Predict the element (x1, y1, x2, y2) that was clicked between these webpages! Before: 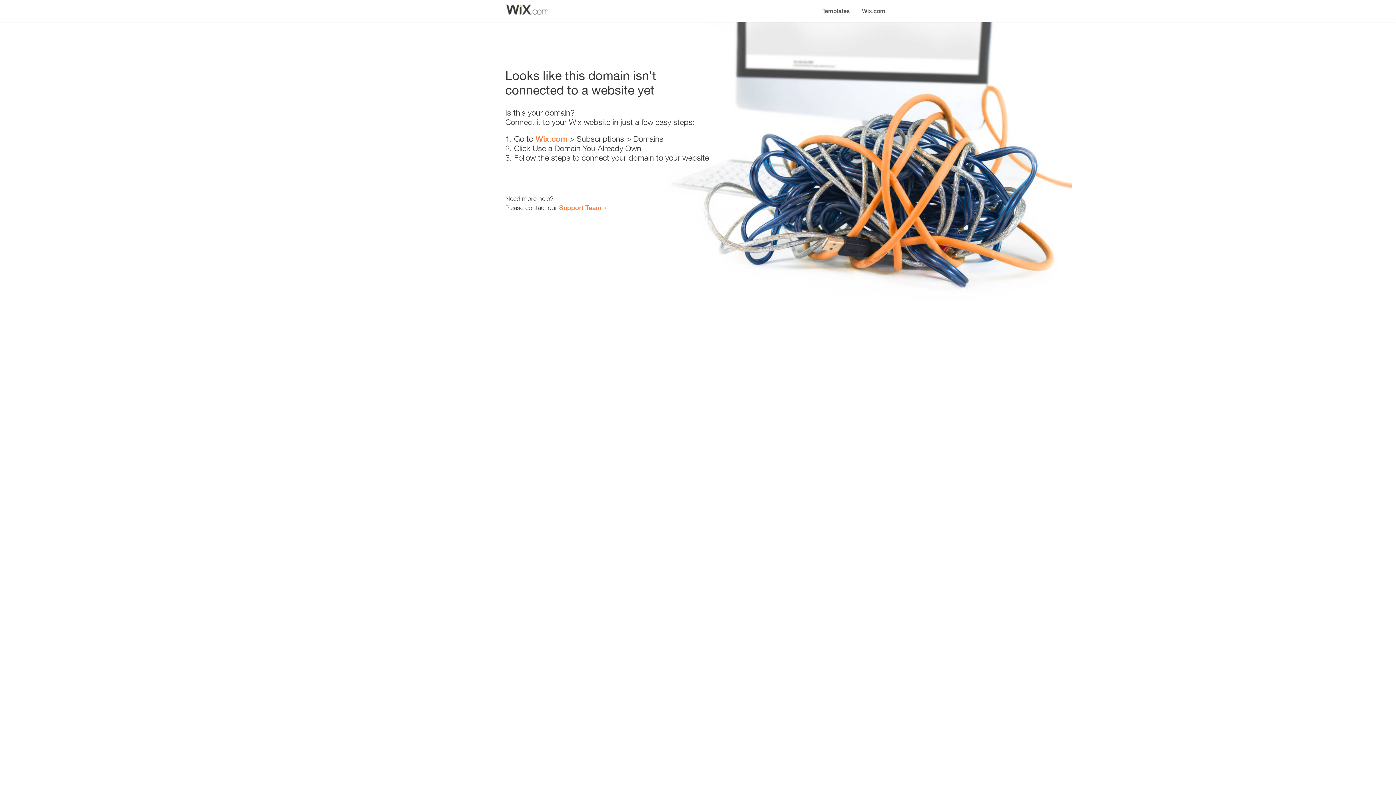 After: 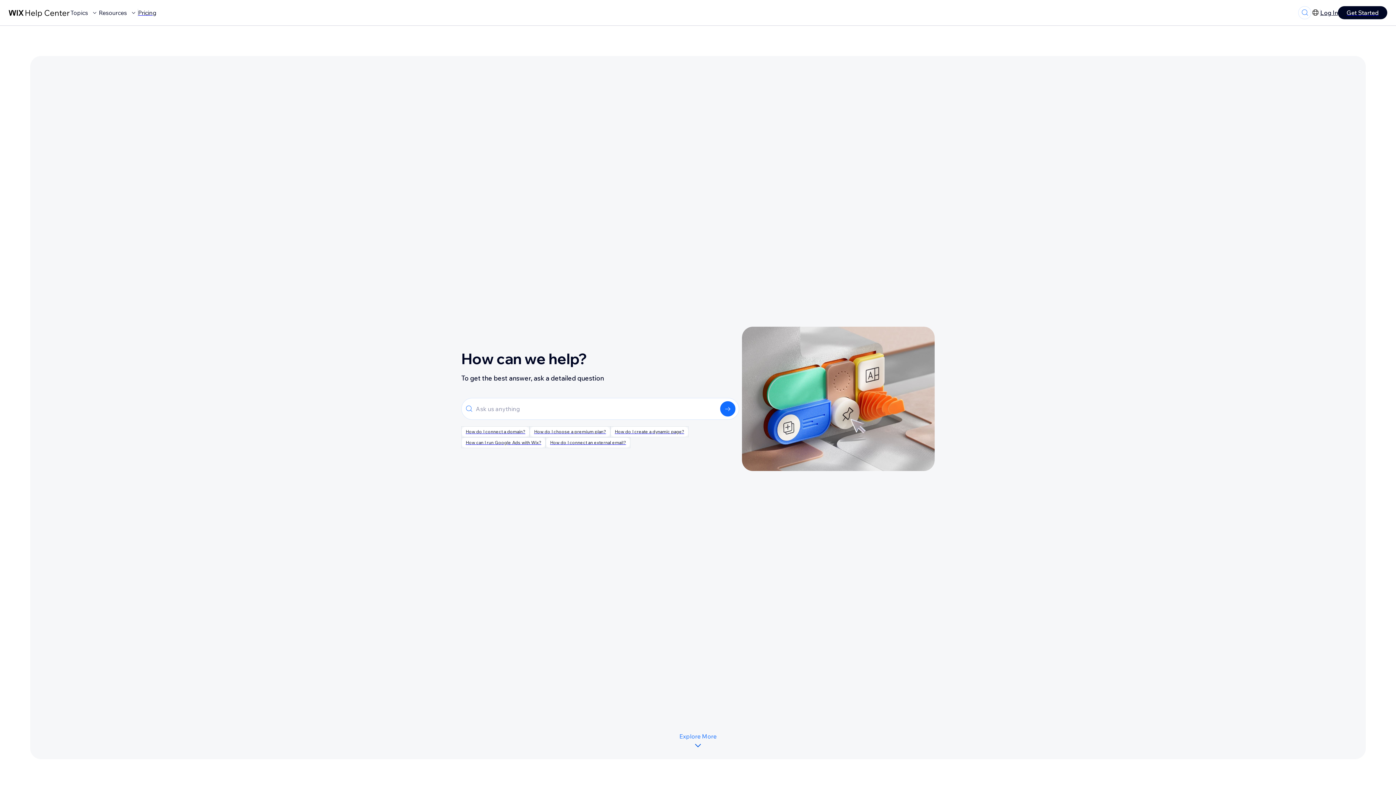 Action: label: Support Team bbox: (559, 203, 601, 211)